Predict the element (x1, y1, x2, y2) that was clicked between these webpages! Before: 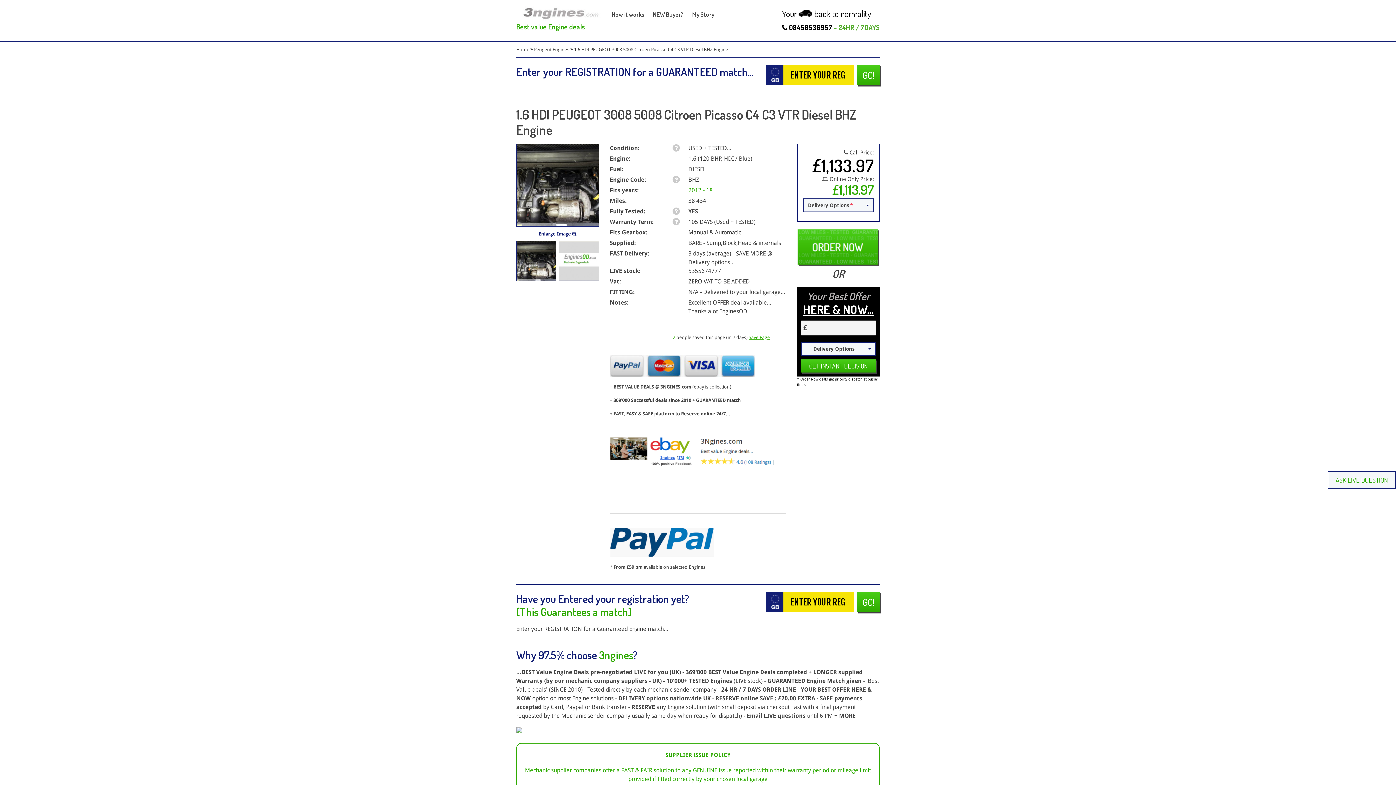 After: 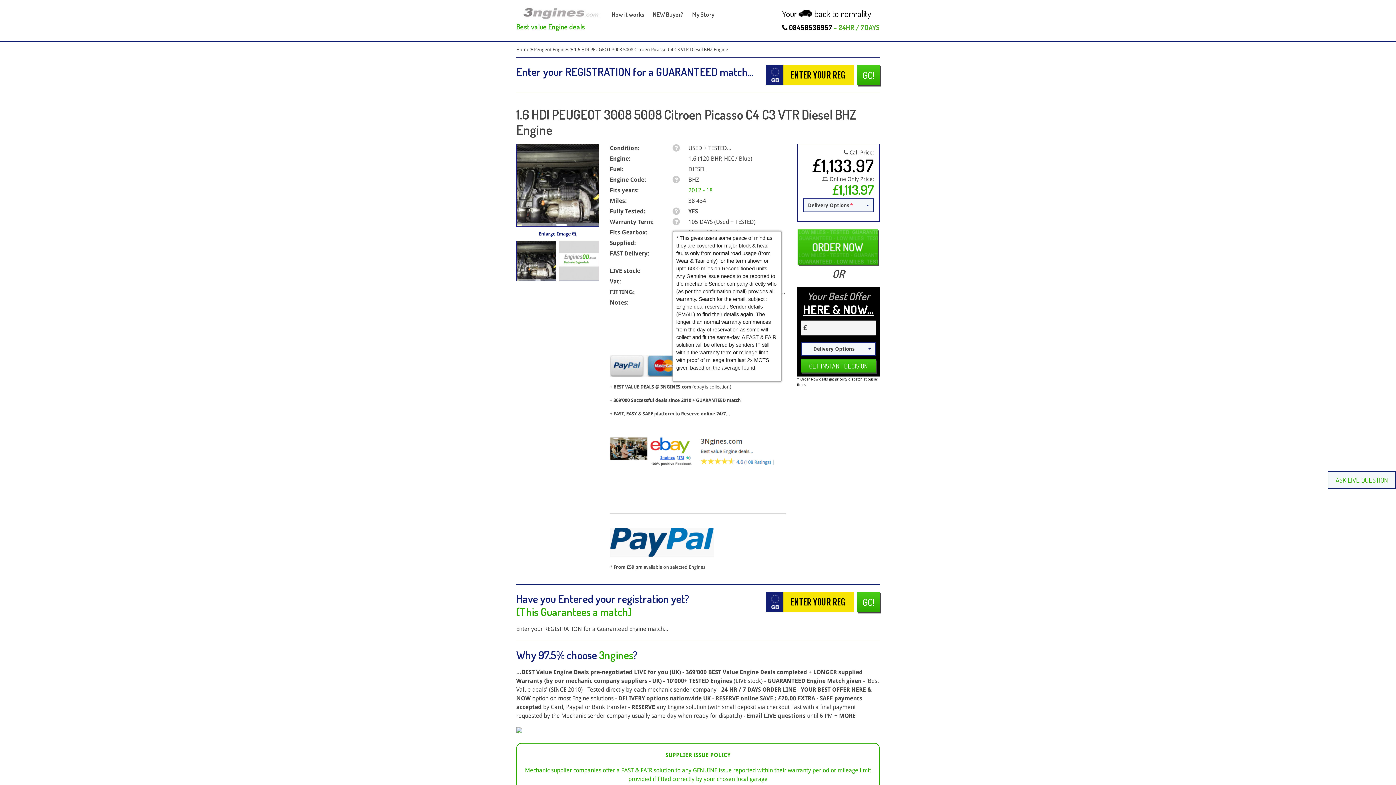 Action: bbox: (672, 218, 680, 225)